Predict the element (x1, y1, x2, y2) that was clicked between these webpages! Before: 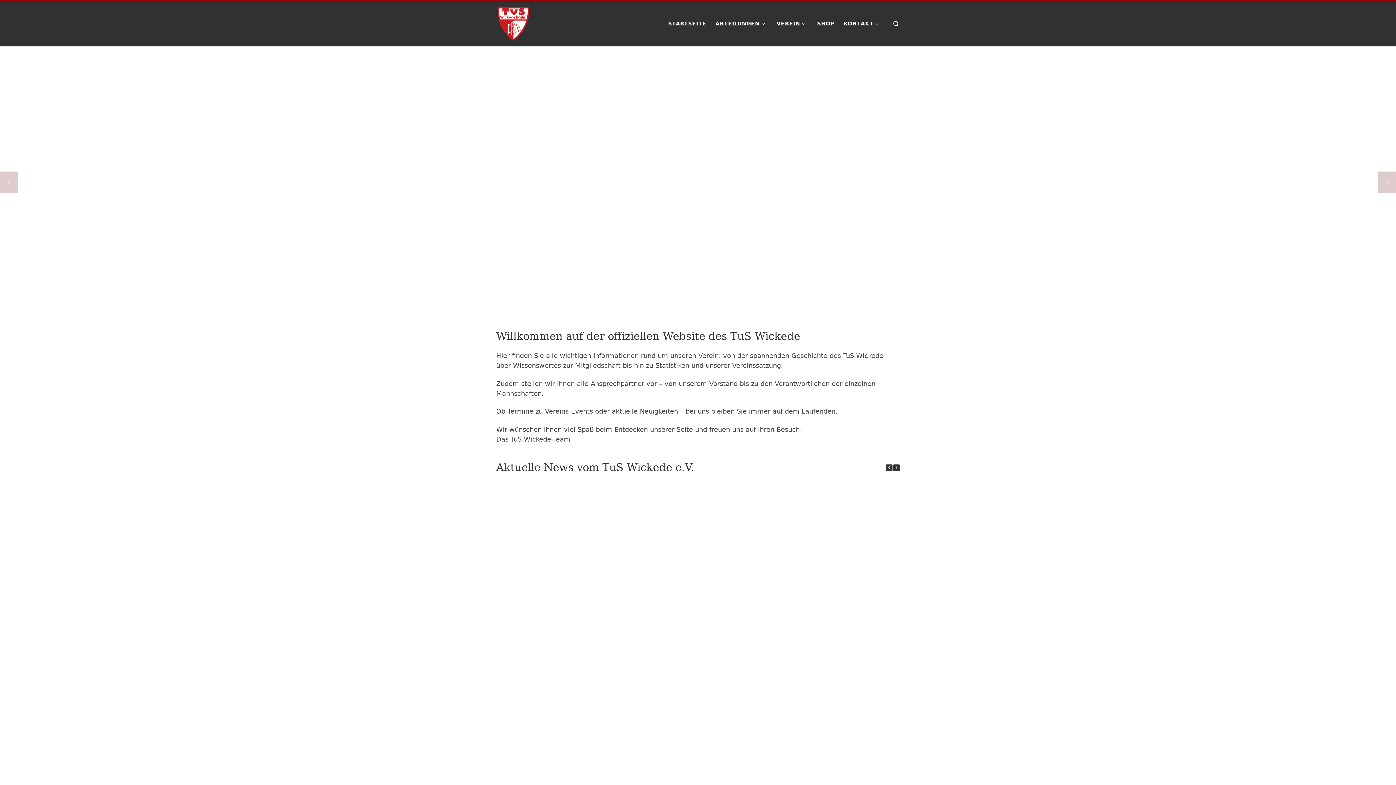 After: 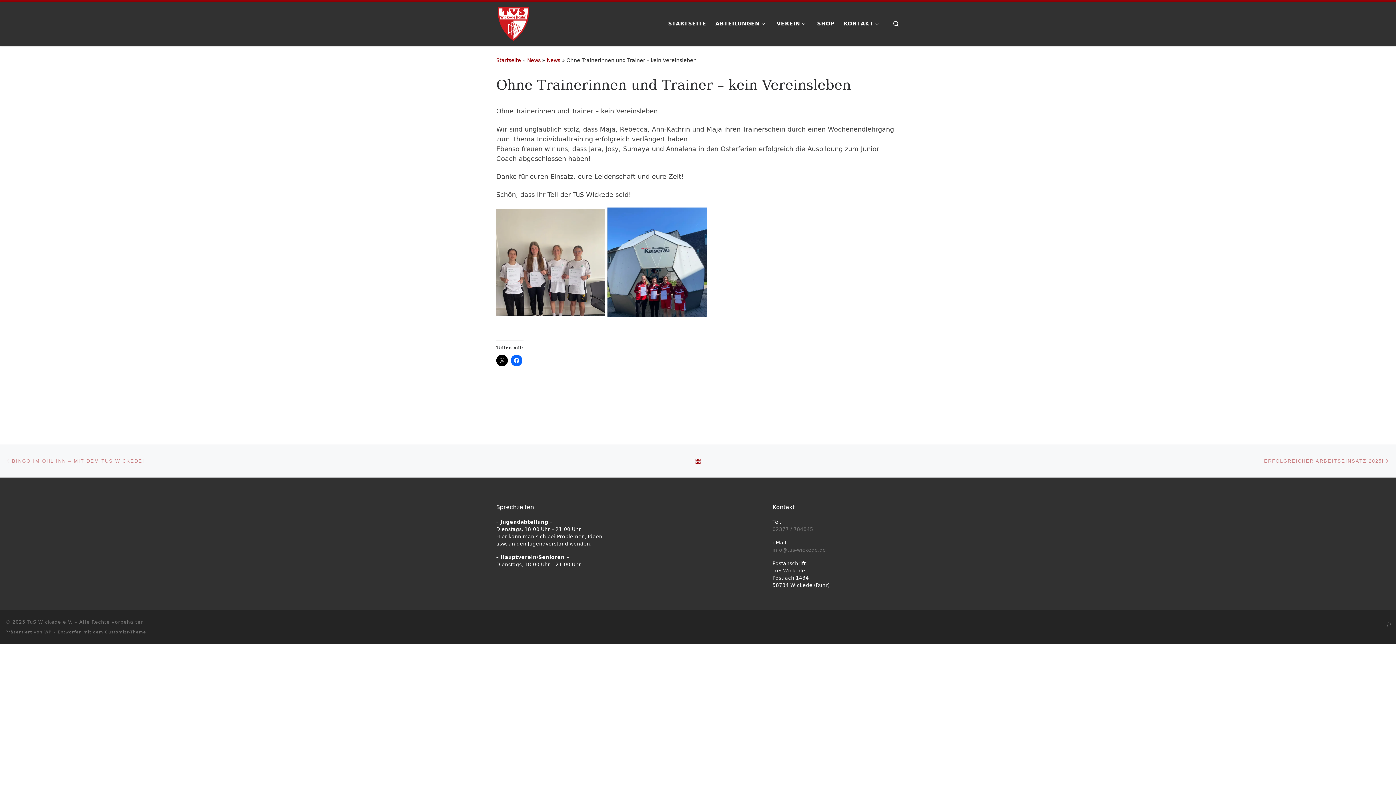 Action: label: Ohne Trainerinnen und Trainer – kein Vereinsleben bbox: (496, 513, 772, 526)